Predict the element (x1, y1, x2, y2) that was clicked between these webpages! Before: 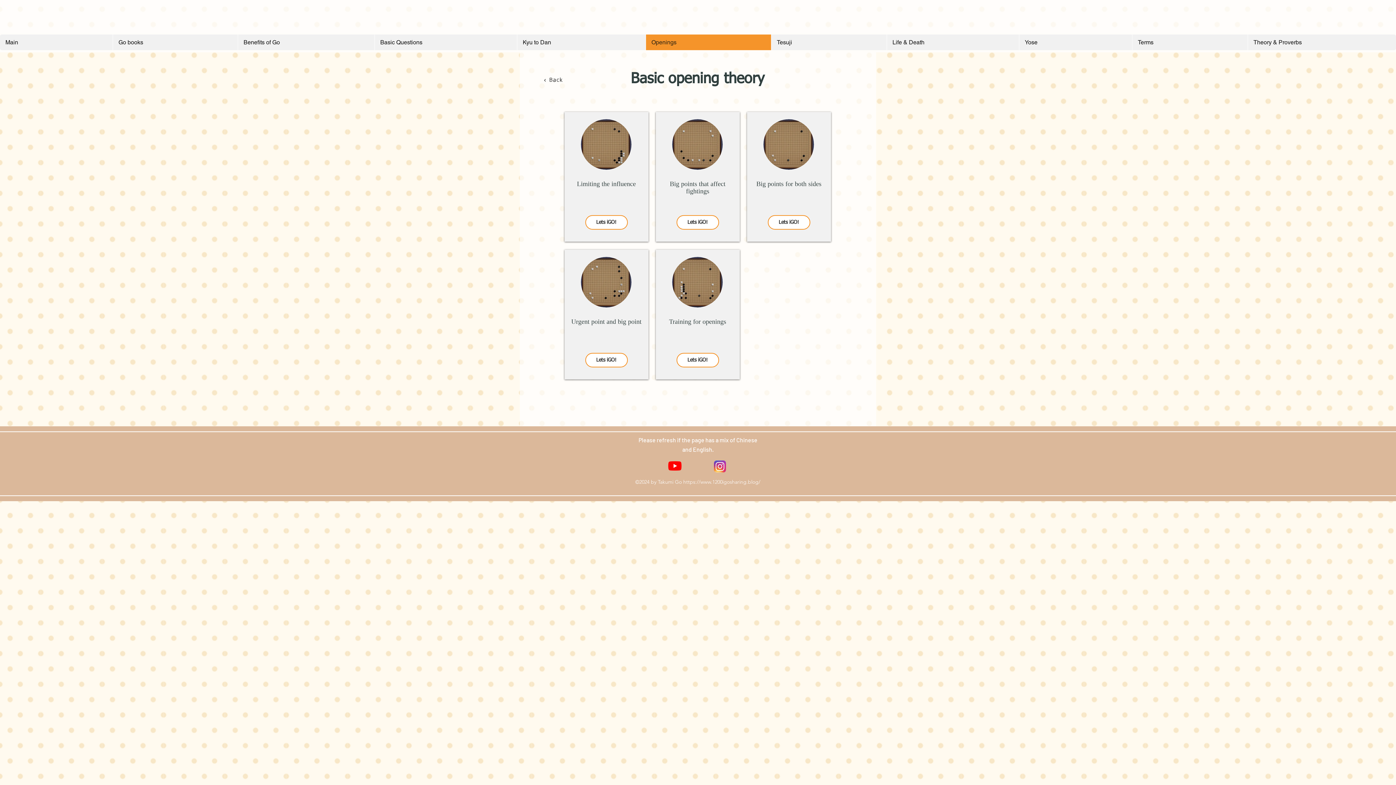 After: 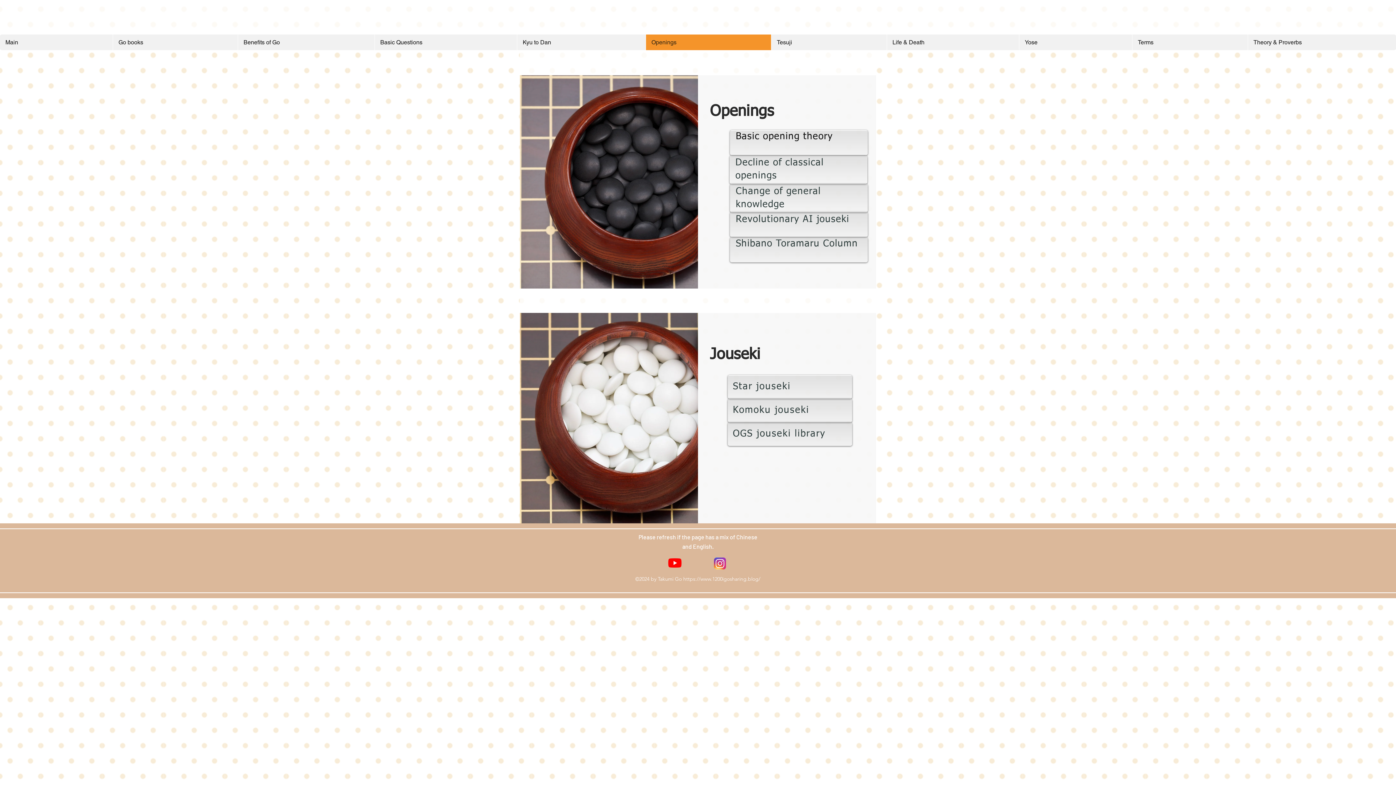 Action: bbox: (645, 34, 771, 50) label: Openings